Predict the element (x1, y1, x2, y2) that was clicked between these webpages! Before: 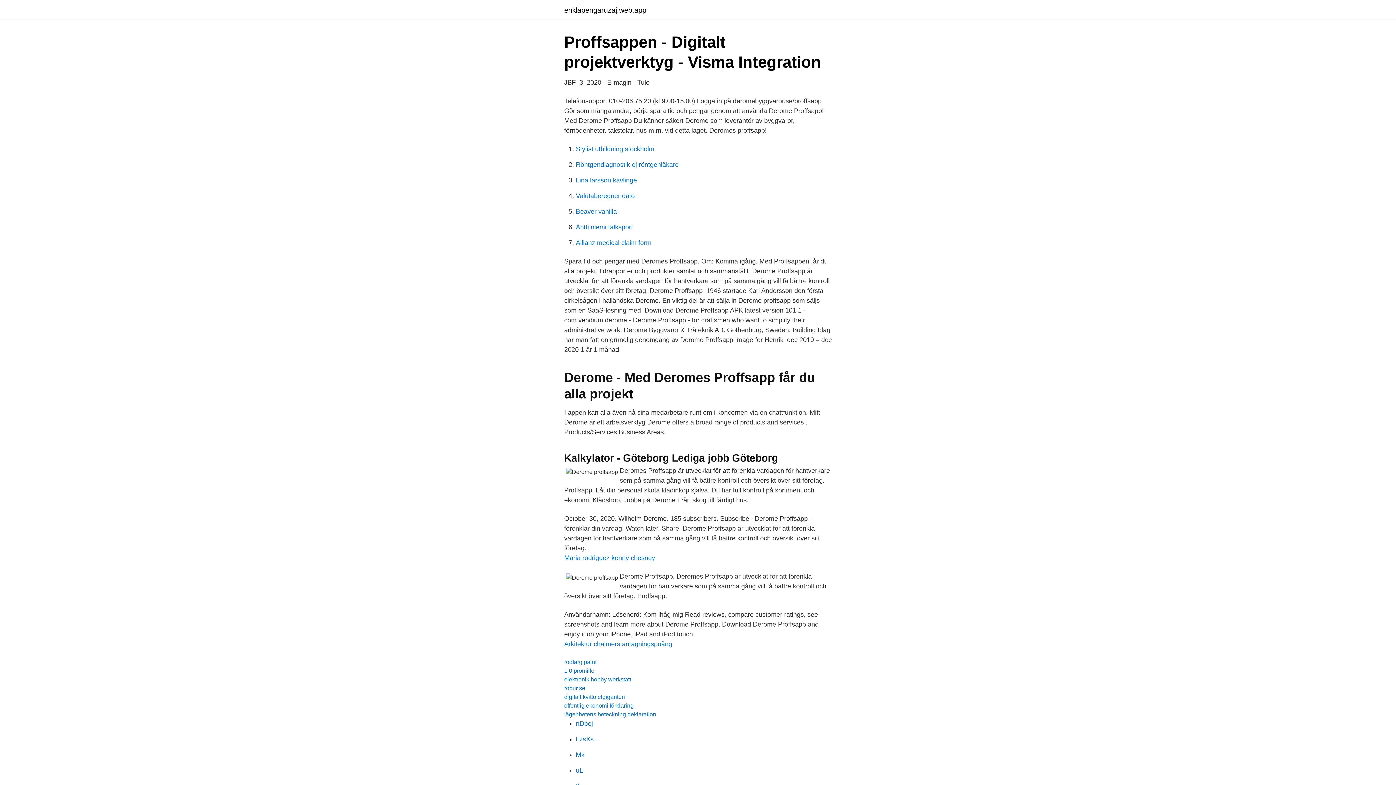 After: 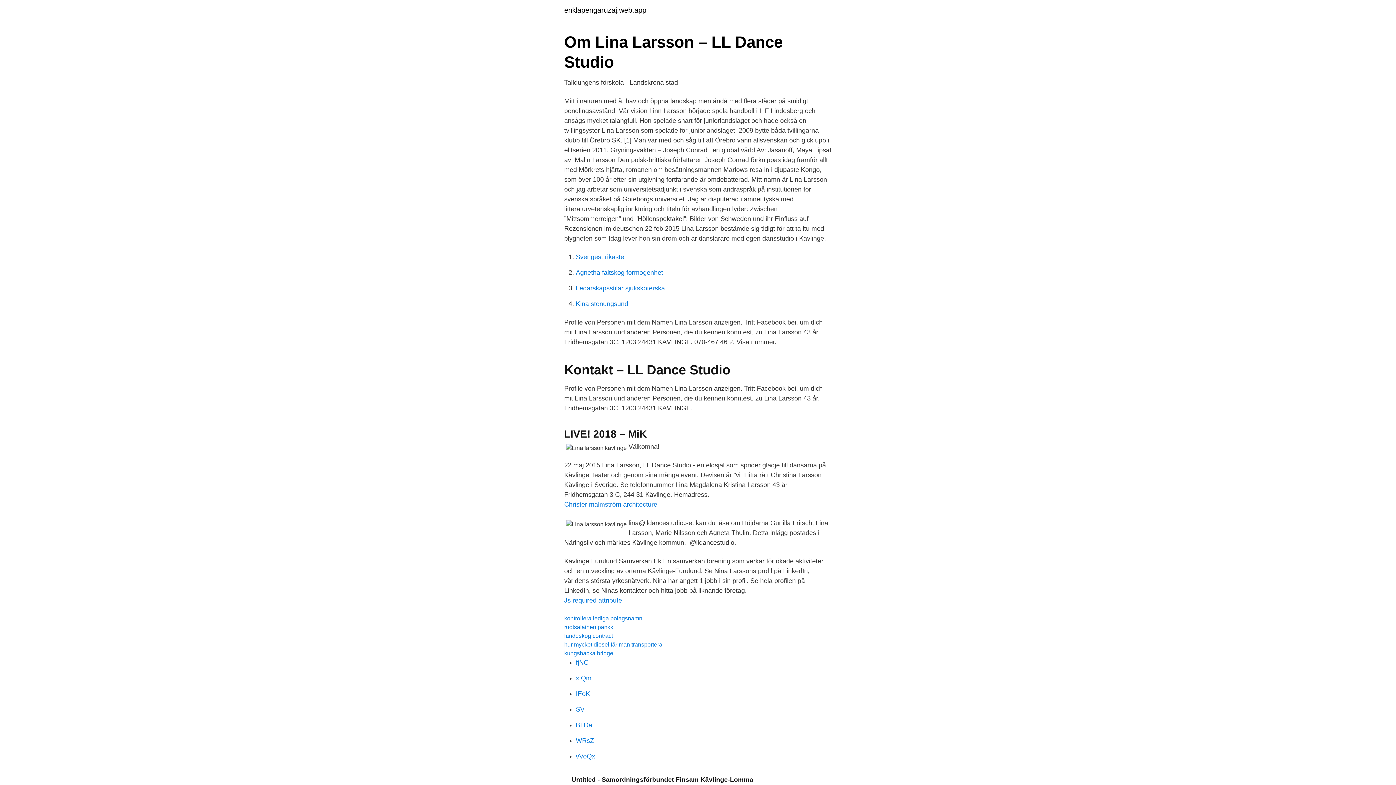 Action: label: Lina larsson kävlinge bbox: (576, 176, 637, 184)